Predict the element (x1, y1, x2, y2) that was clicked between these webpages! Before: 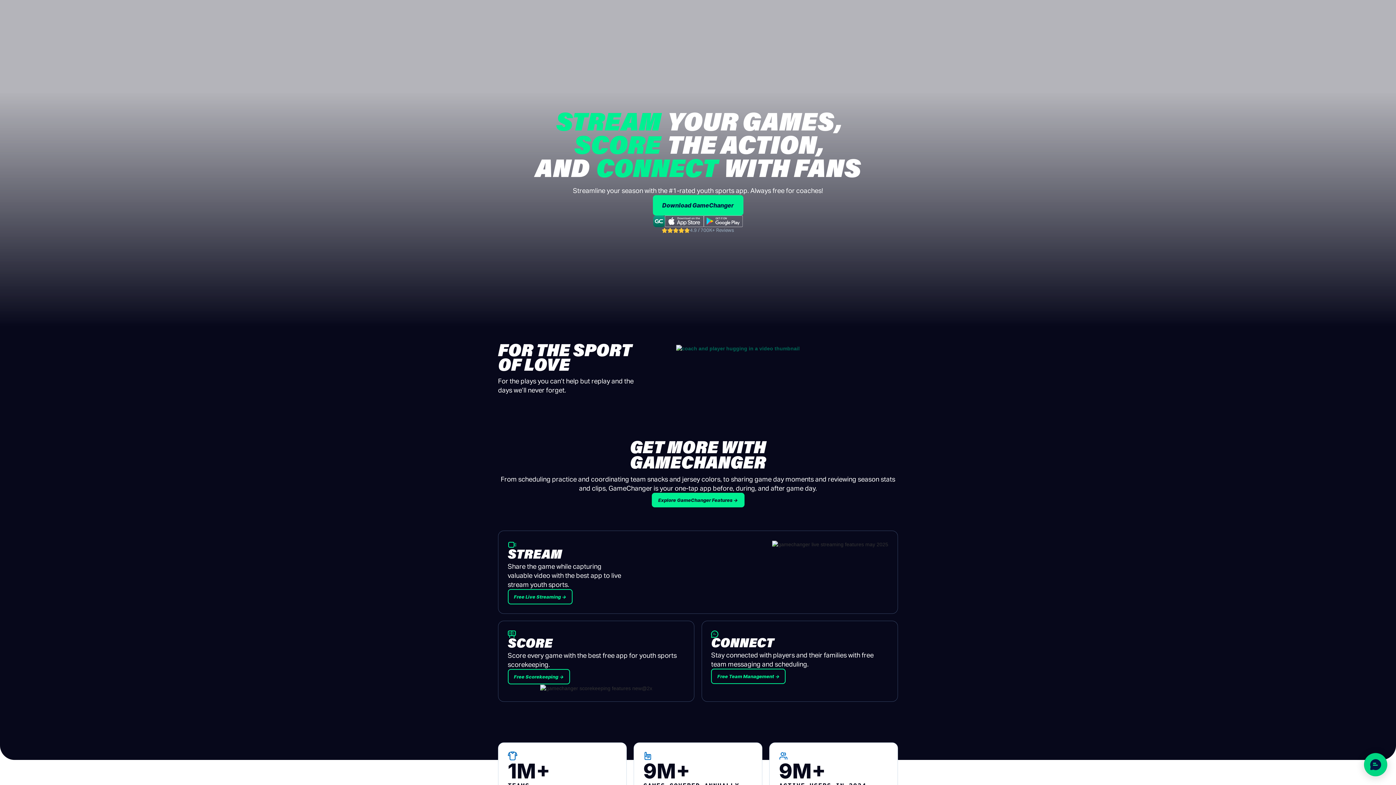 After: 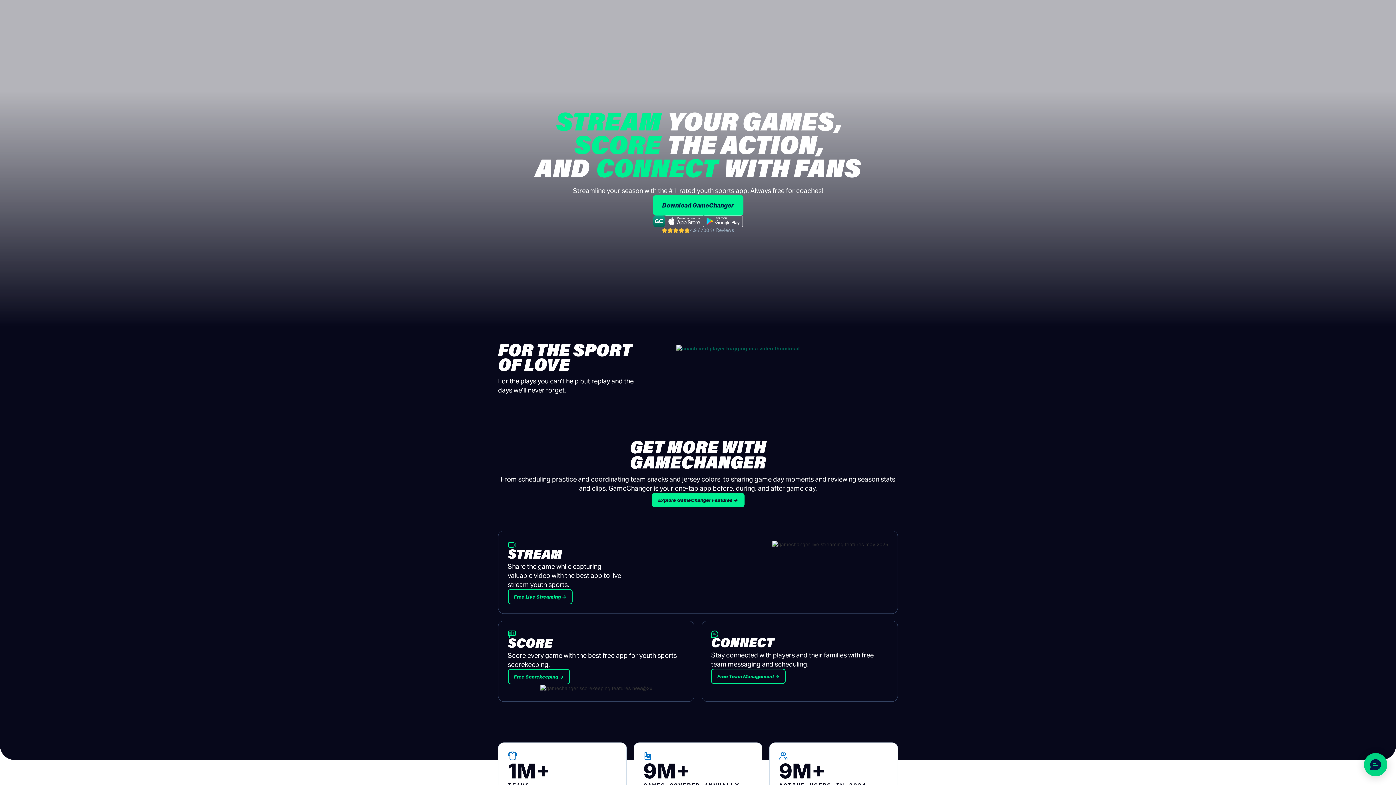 Action: bbox: (704, 215, 742, 227)